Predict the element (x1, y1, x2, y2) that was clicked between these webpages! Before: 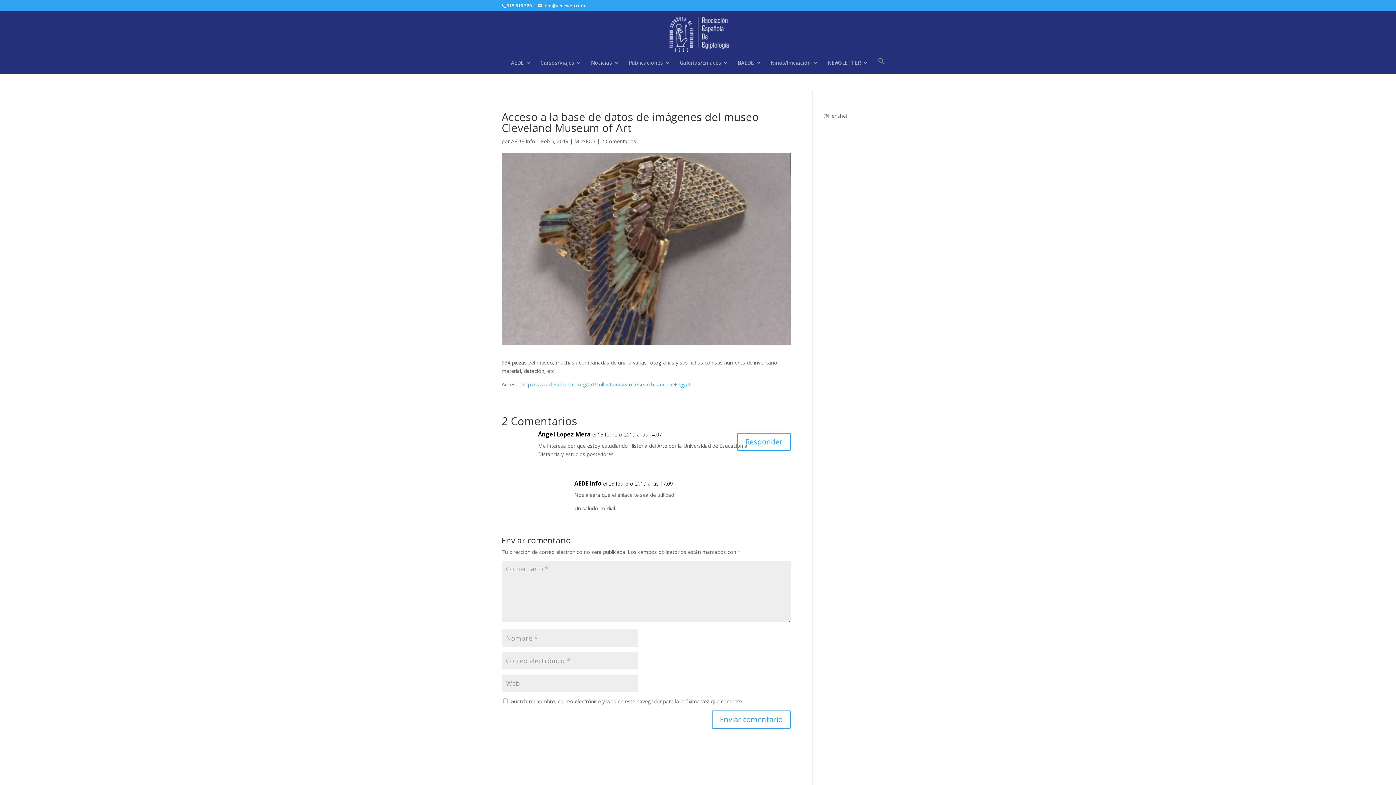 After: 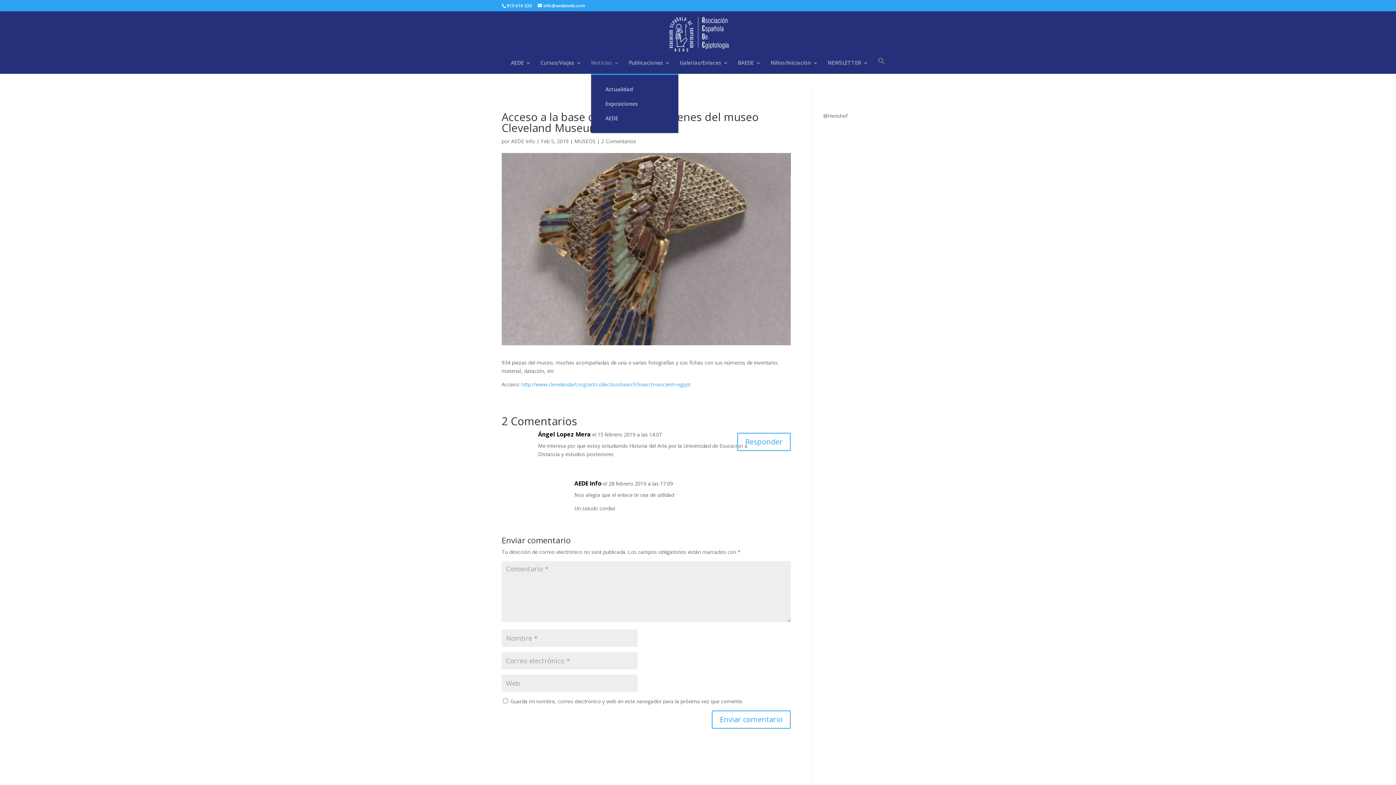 Action: label: Noticias bbox: (591, 60, 619, 73)